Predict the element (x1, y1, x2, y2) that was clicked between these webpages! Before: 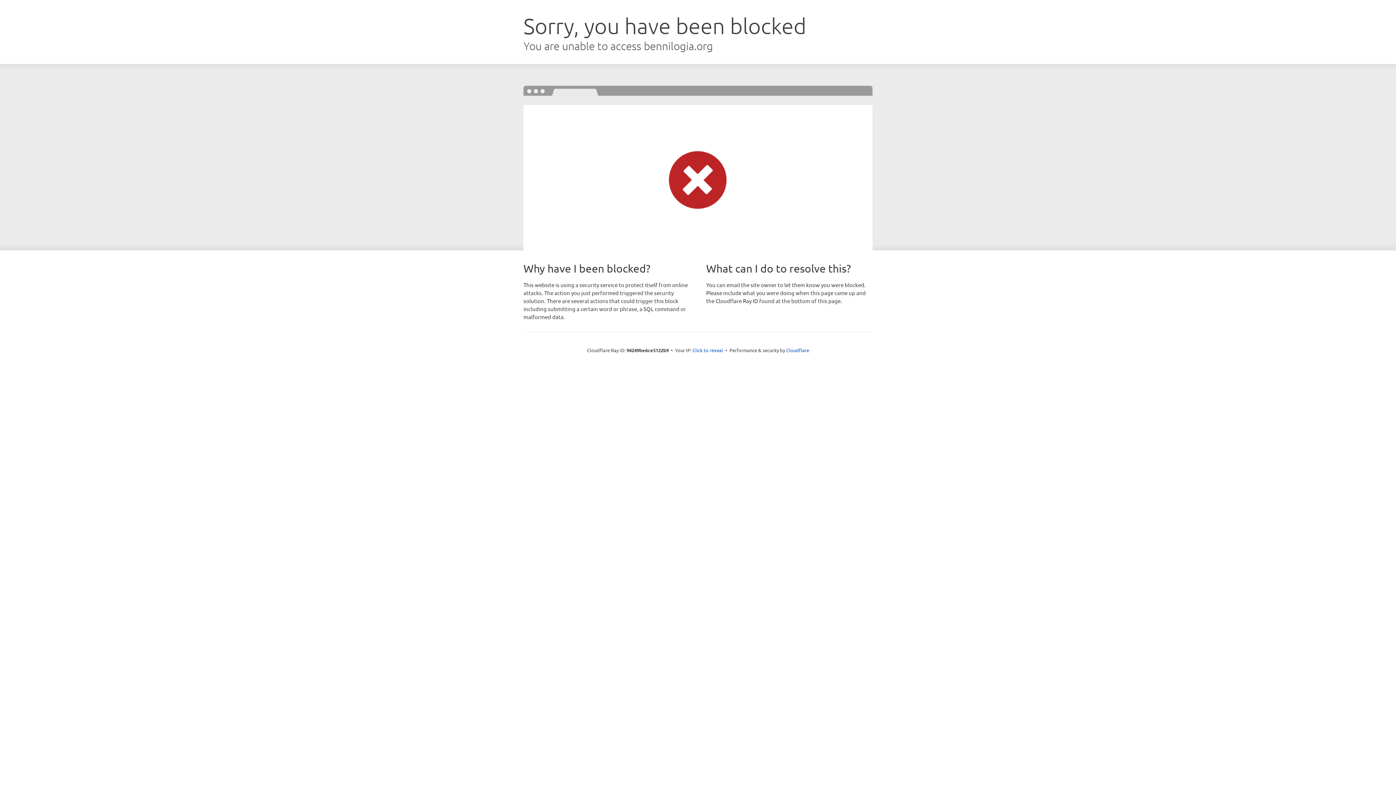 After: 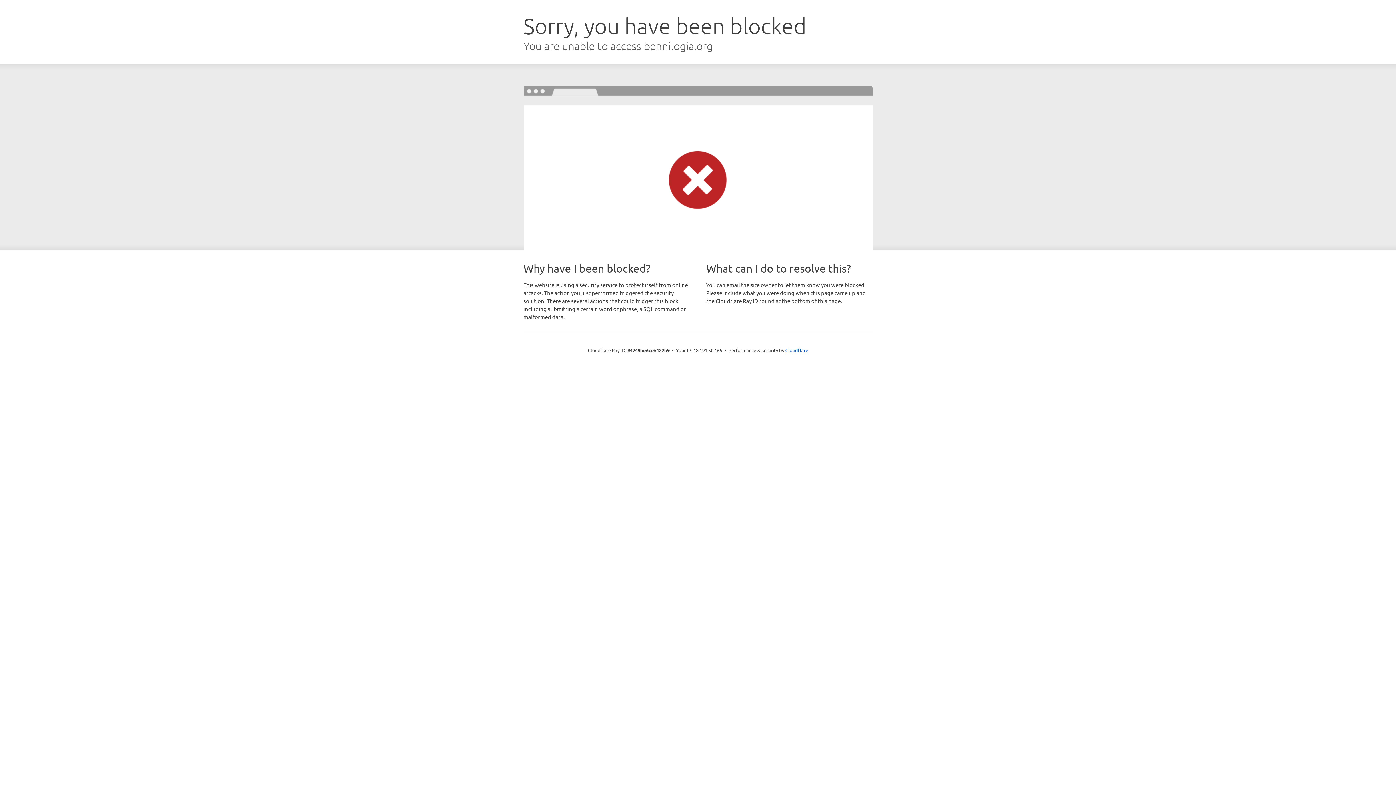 Action: bbox: (692, 346, 723, 353) label: Click to reveal